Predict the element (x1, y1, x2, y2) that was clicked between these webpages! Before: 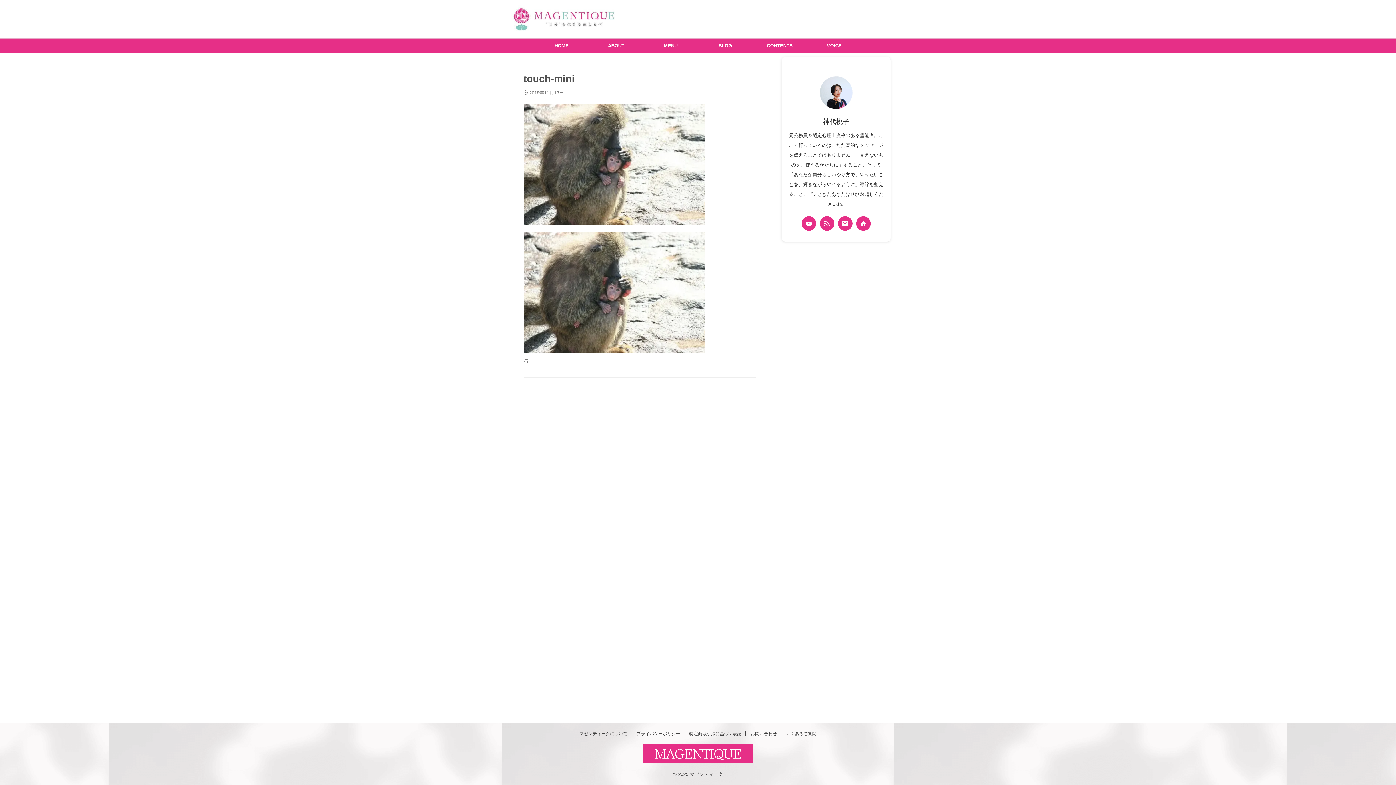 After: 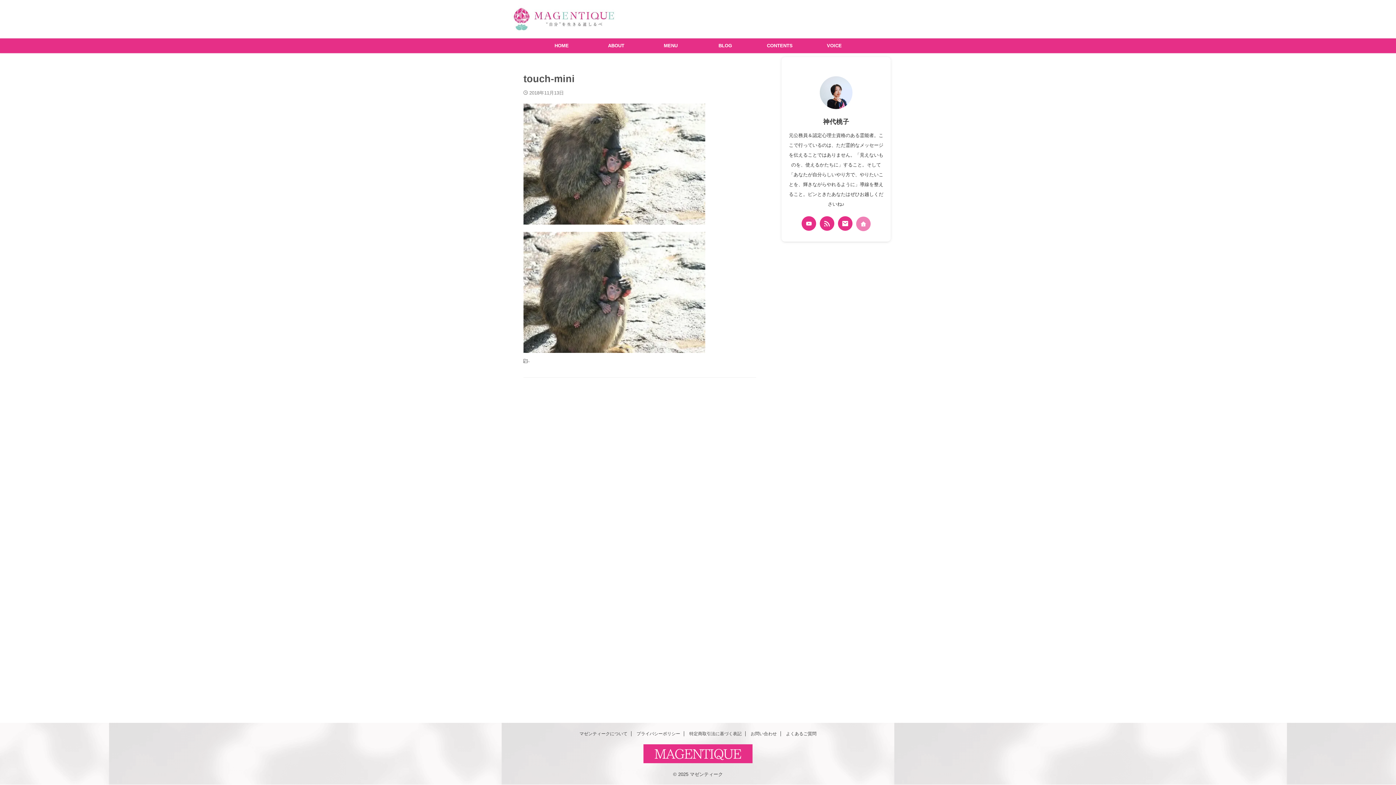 Action: bbox: (856, 216, 870, 231)